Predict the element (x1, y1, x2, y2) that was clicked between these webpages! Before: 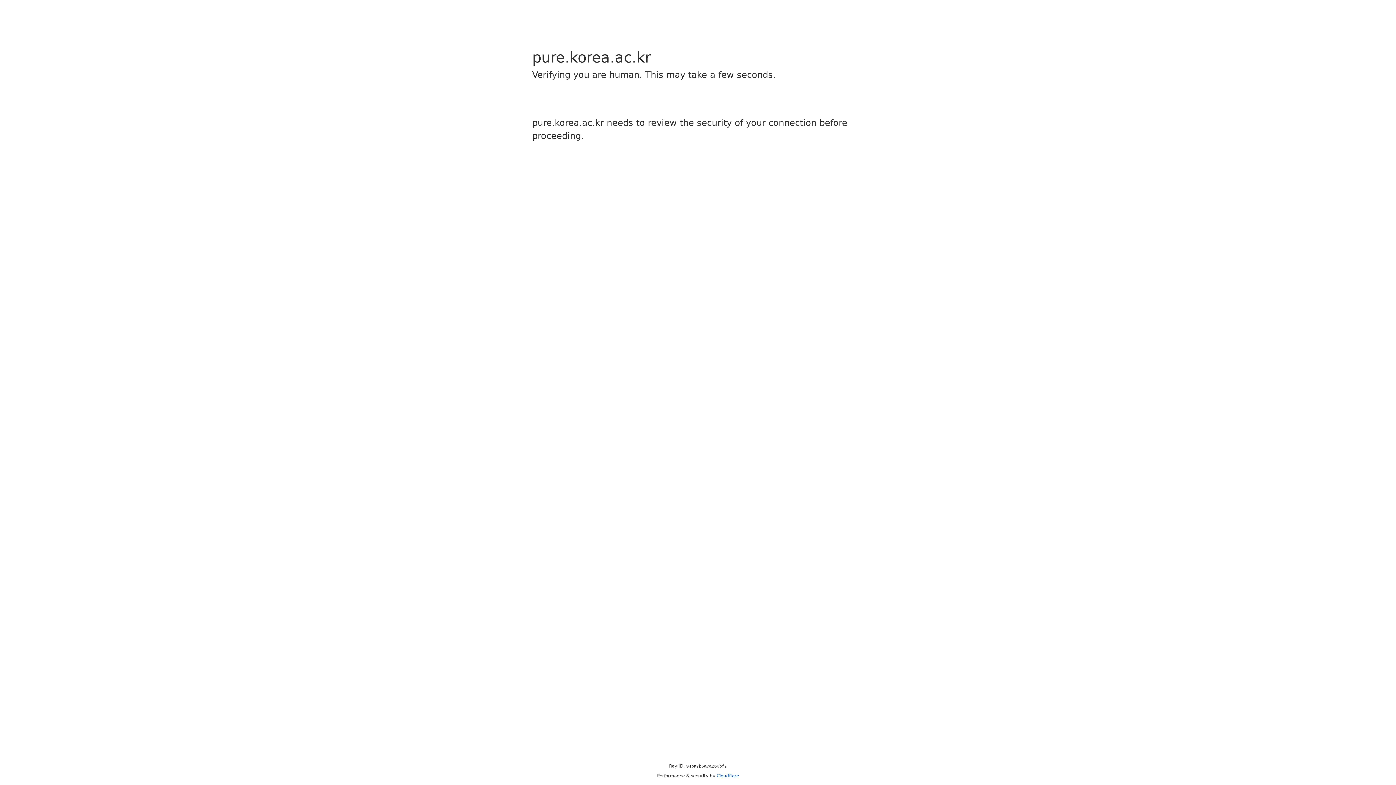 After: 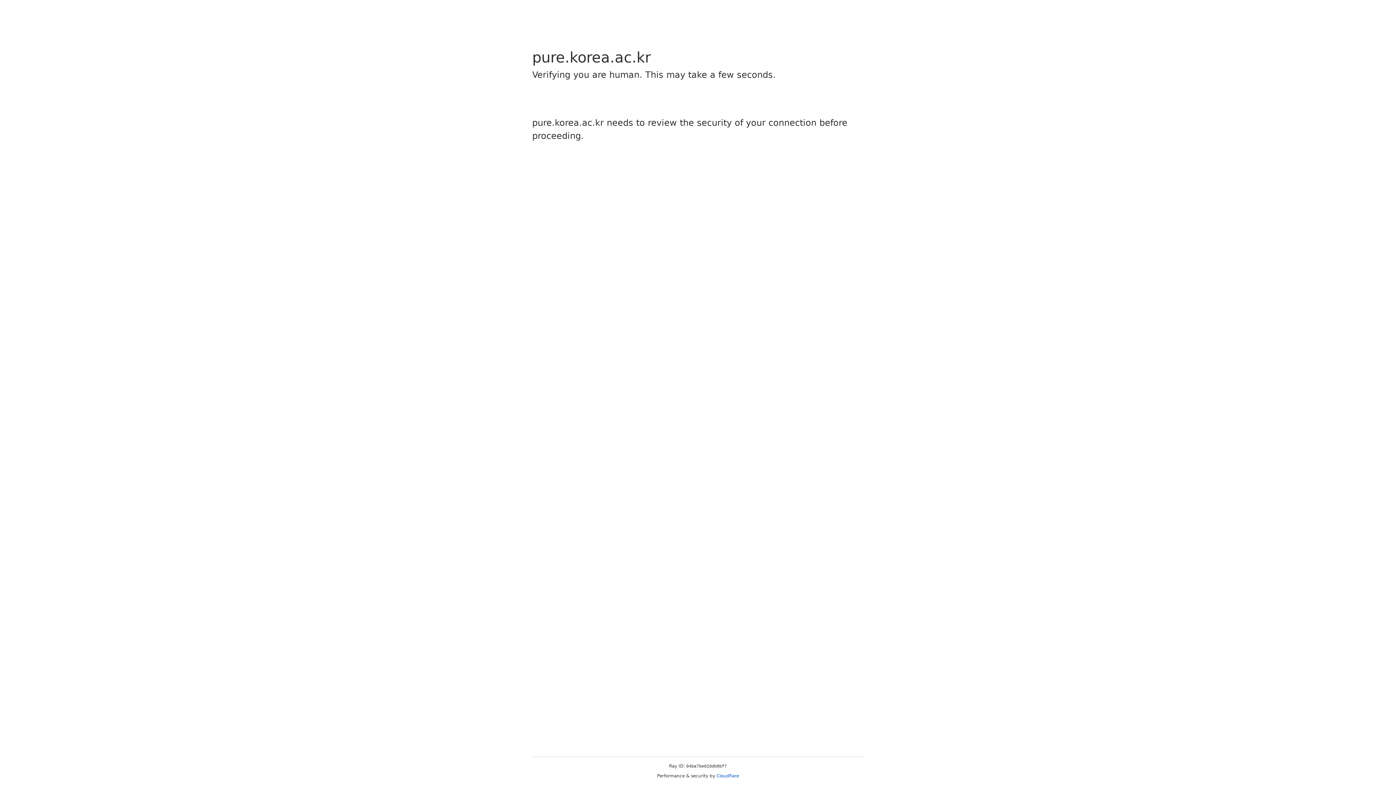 Action: label: Cloudflare bbox: (716, 773, 739, 778)